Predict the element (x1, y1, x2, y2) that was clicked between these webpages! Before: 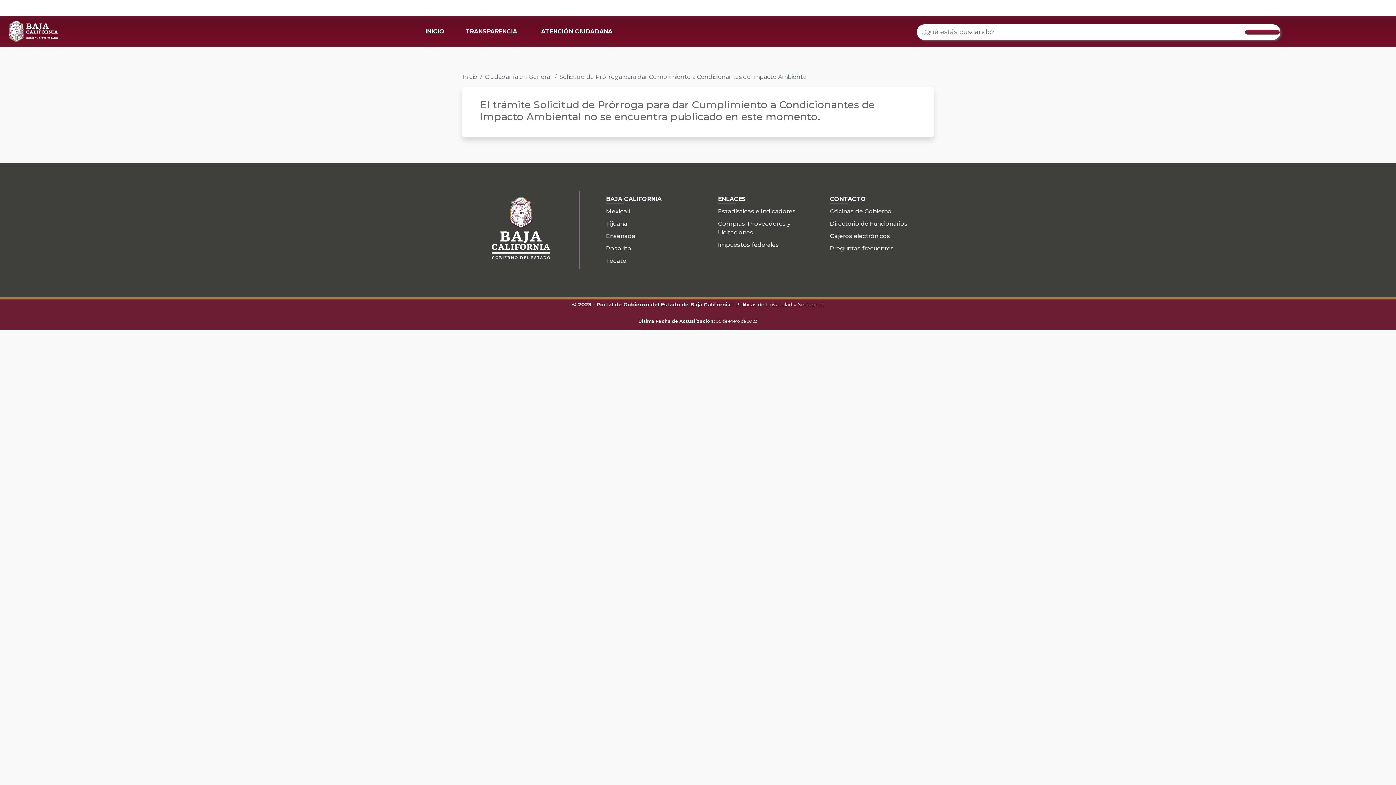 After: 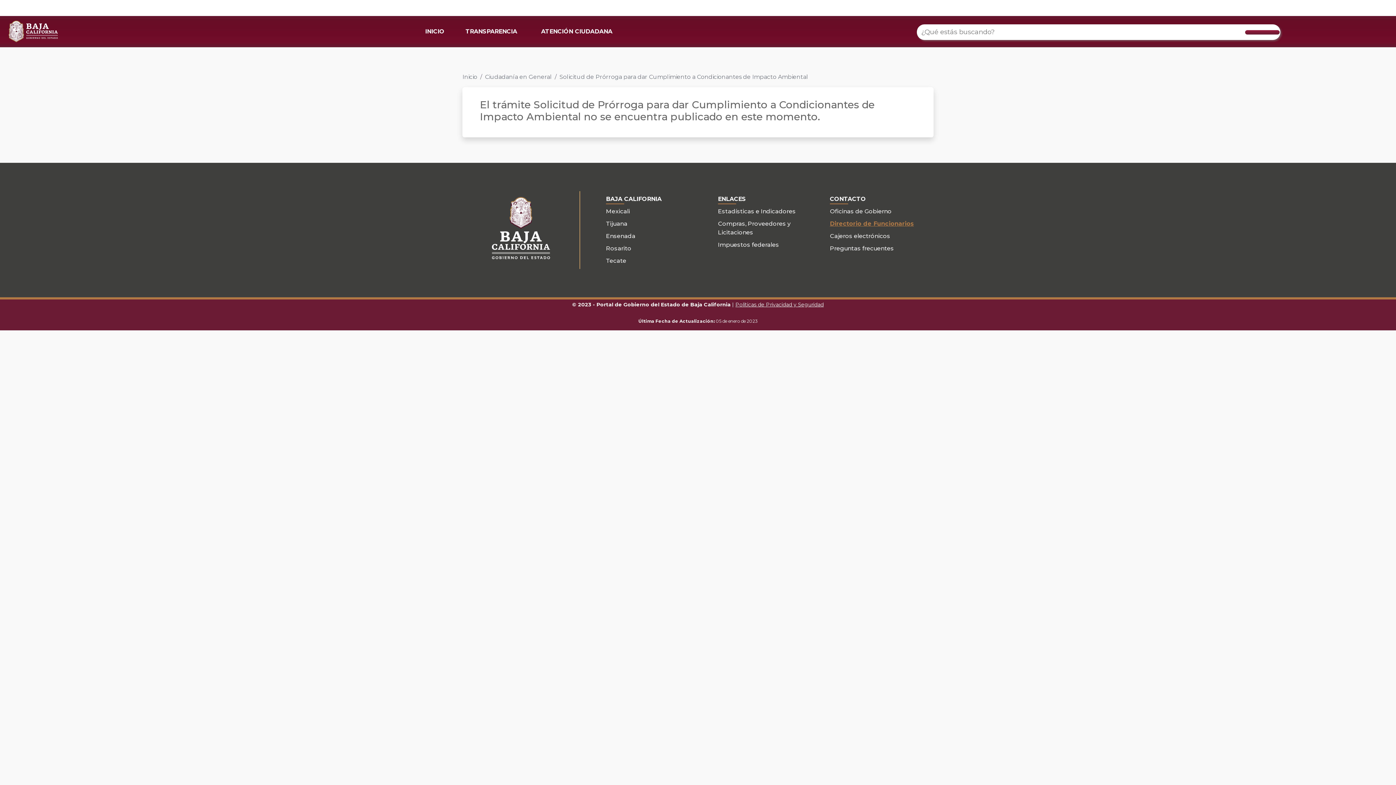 Action: label: Directorio de Funcionarios bbox: (830, 220, 907, 227)